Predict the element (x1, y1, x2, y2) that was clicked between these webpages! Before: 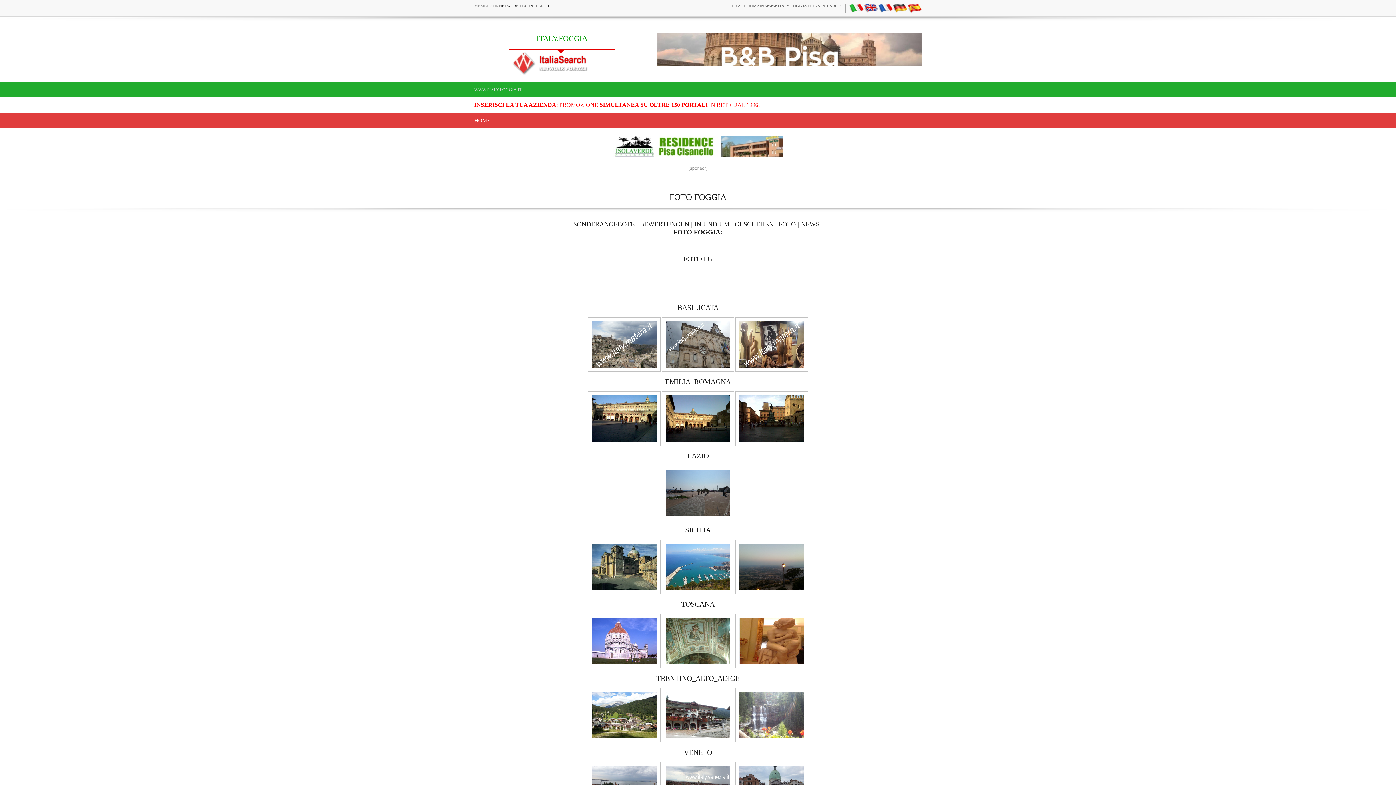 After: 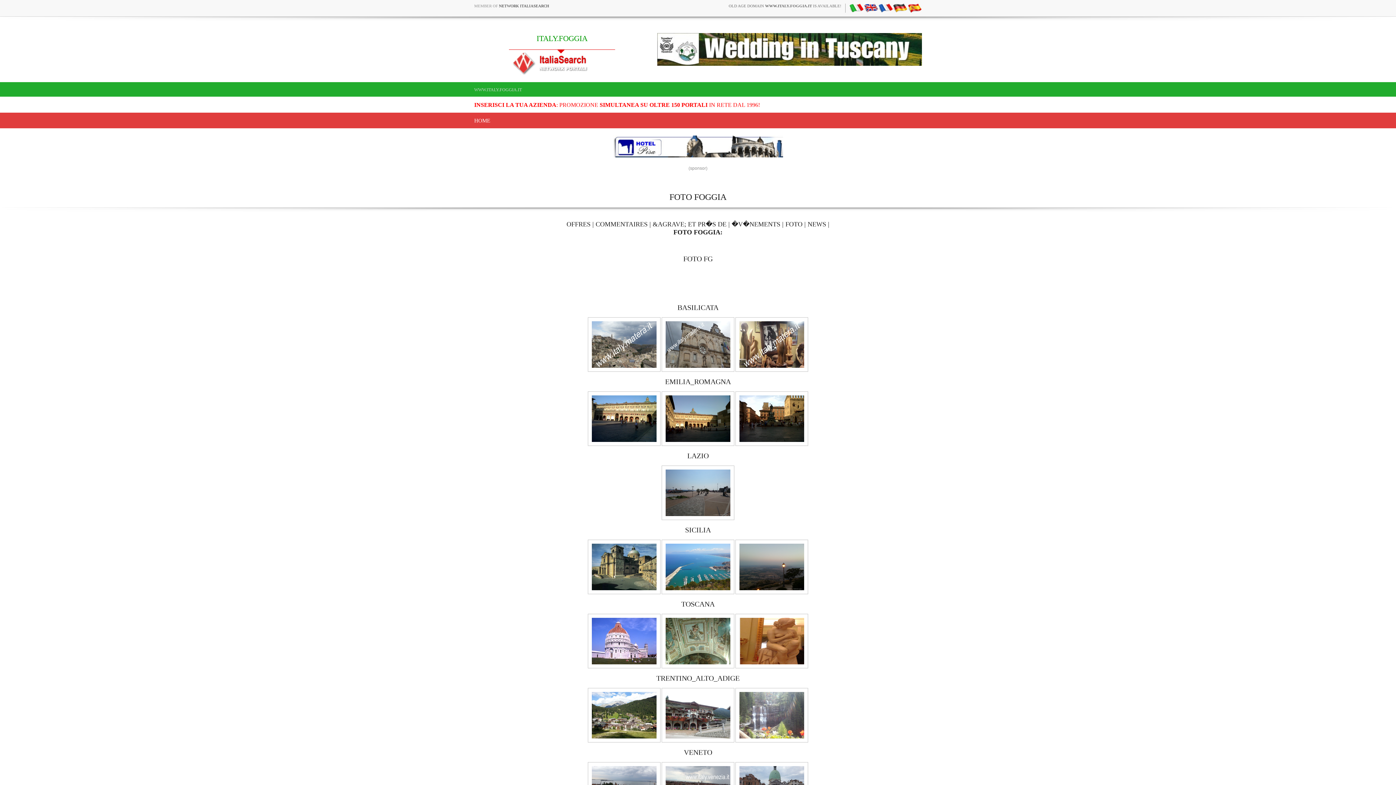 Action: bbox: (878, 5, 892, 9)